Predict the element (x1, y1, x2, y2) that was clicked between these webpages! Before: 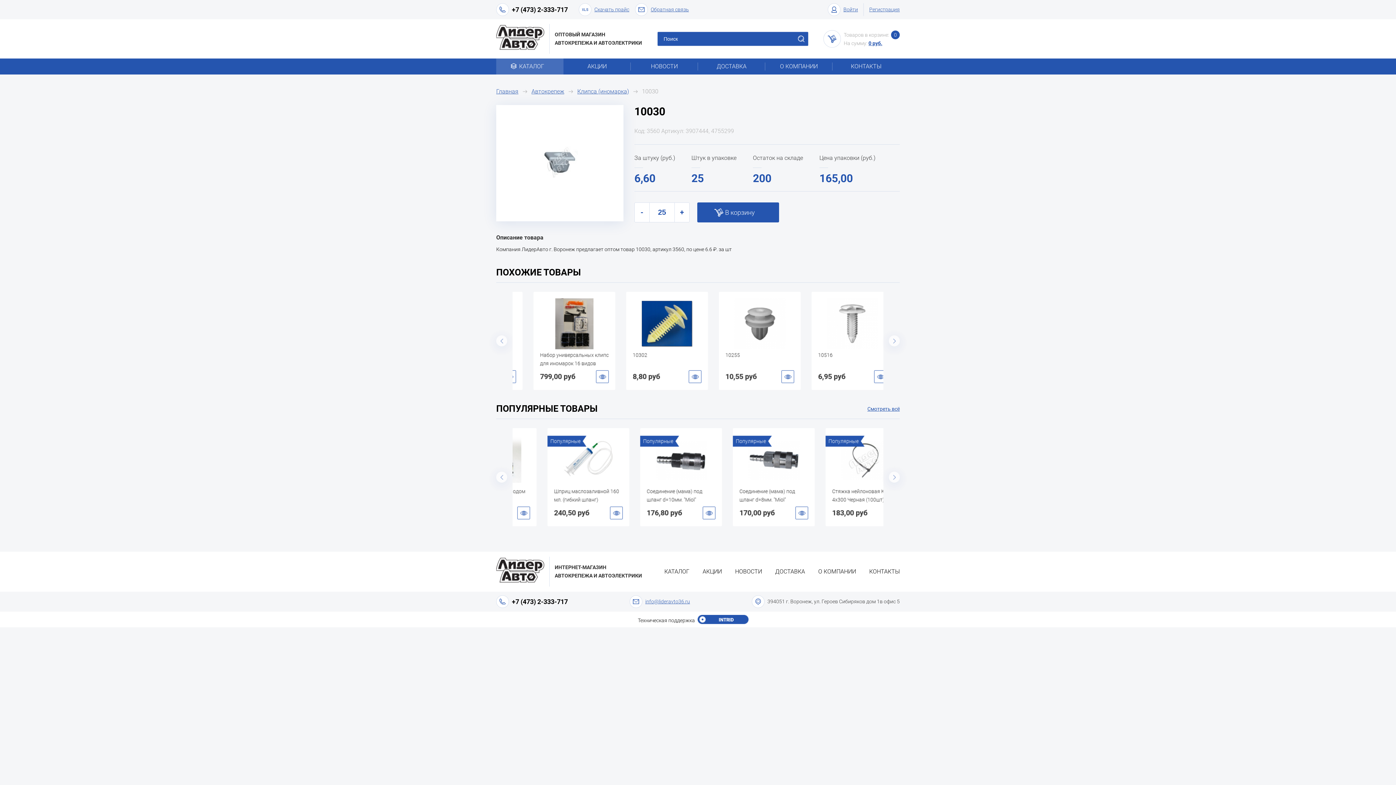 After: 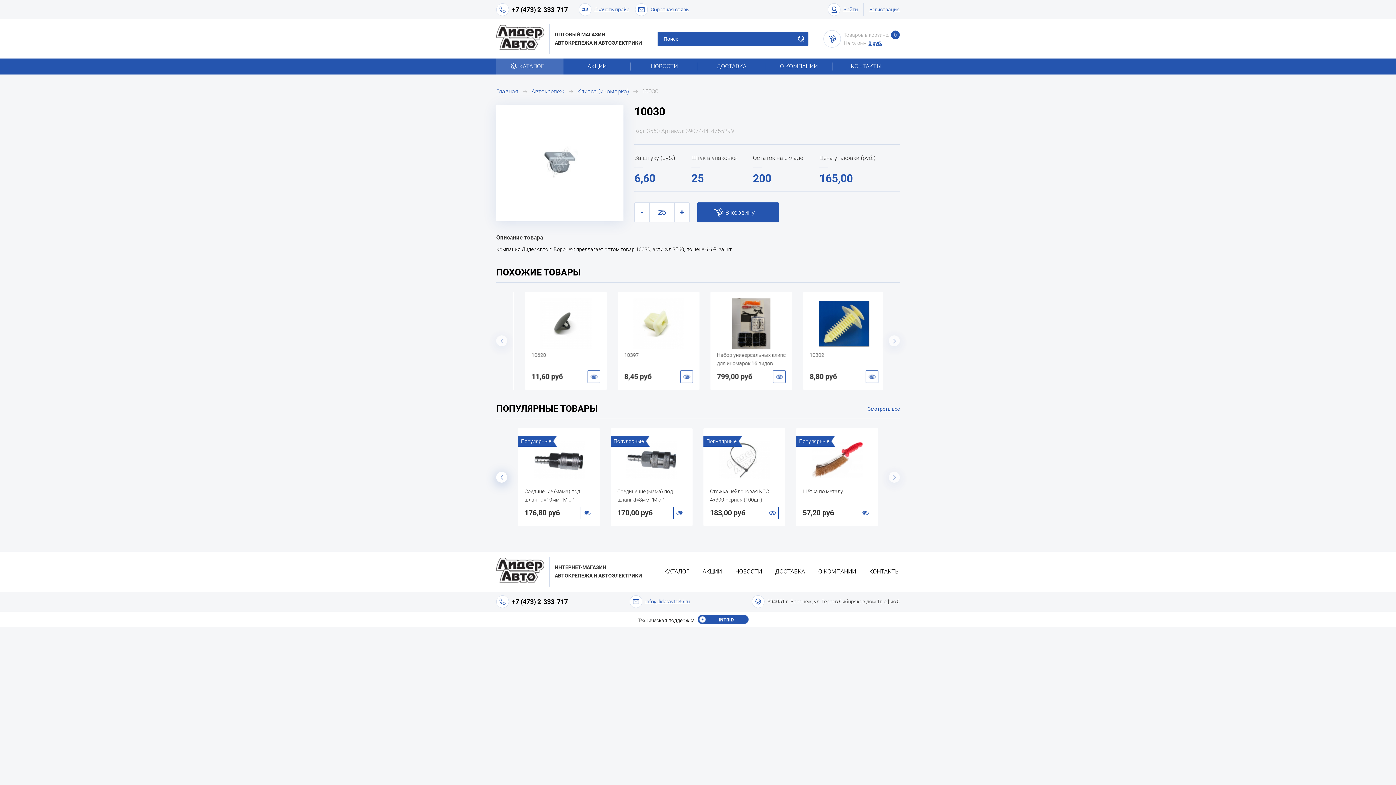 Action: bbox: (496, 470, 507, 484) label: Previous